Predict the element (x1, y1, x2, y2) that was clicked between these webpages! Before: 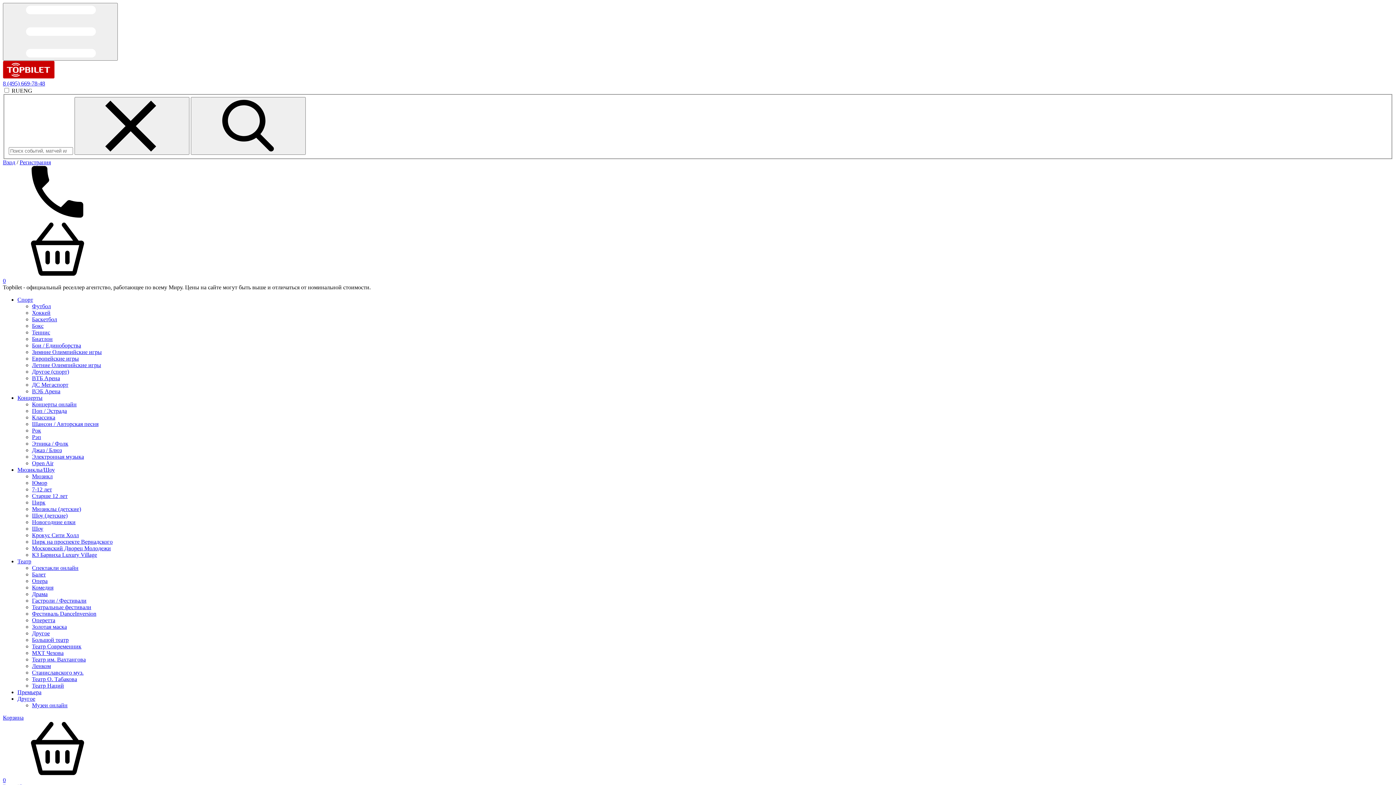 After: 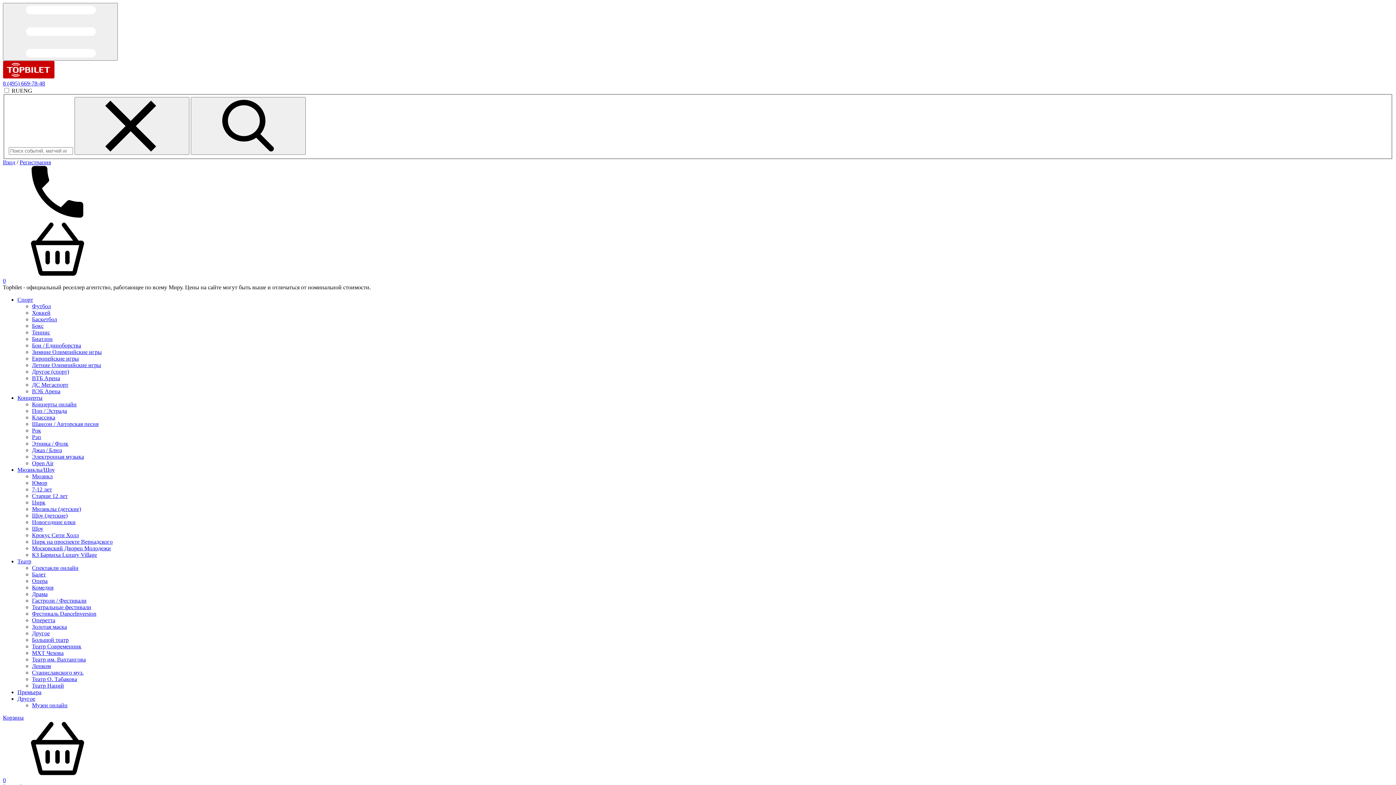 Action: label: МХТ Чехова bbox: (32, 650, 1393, 656)